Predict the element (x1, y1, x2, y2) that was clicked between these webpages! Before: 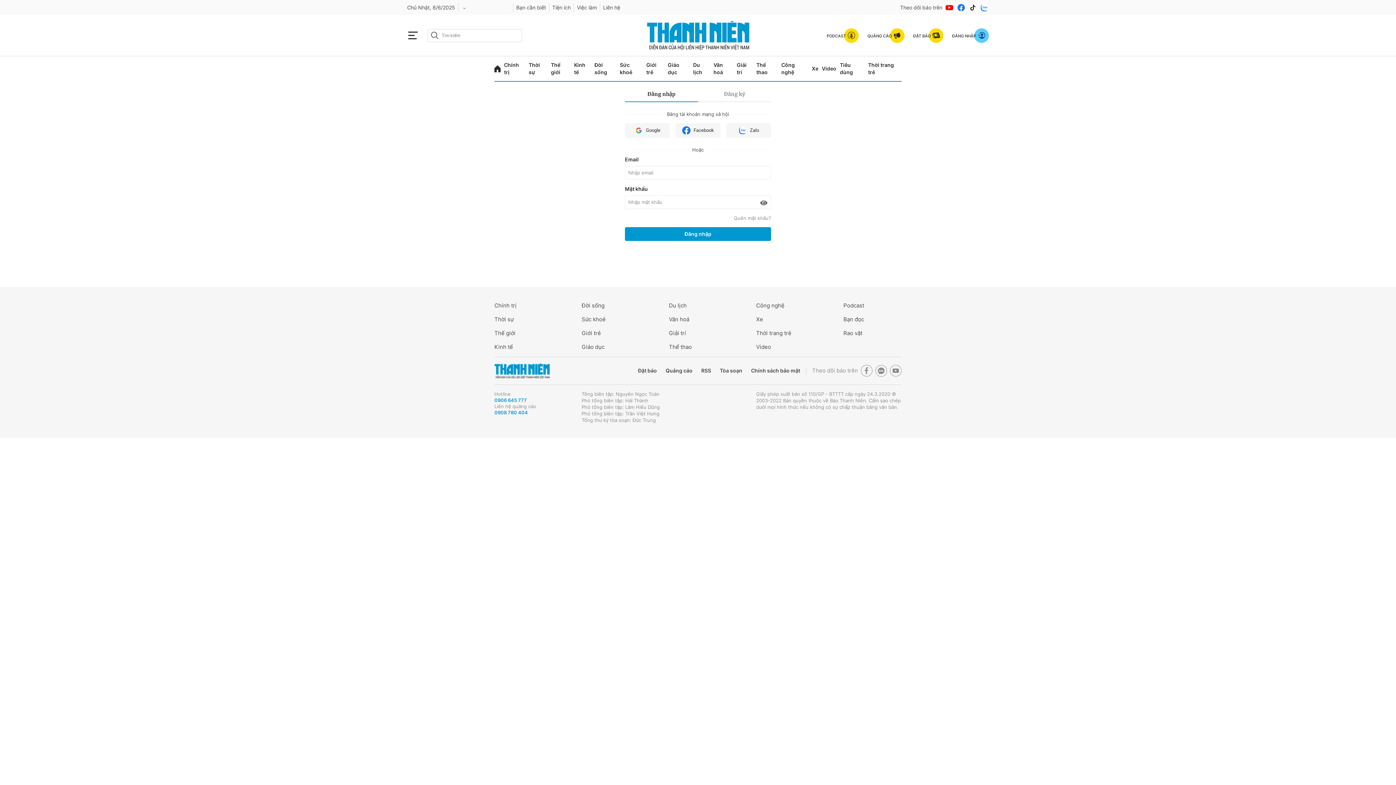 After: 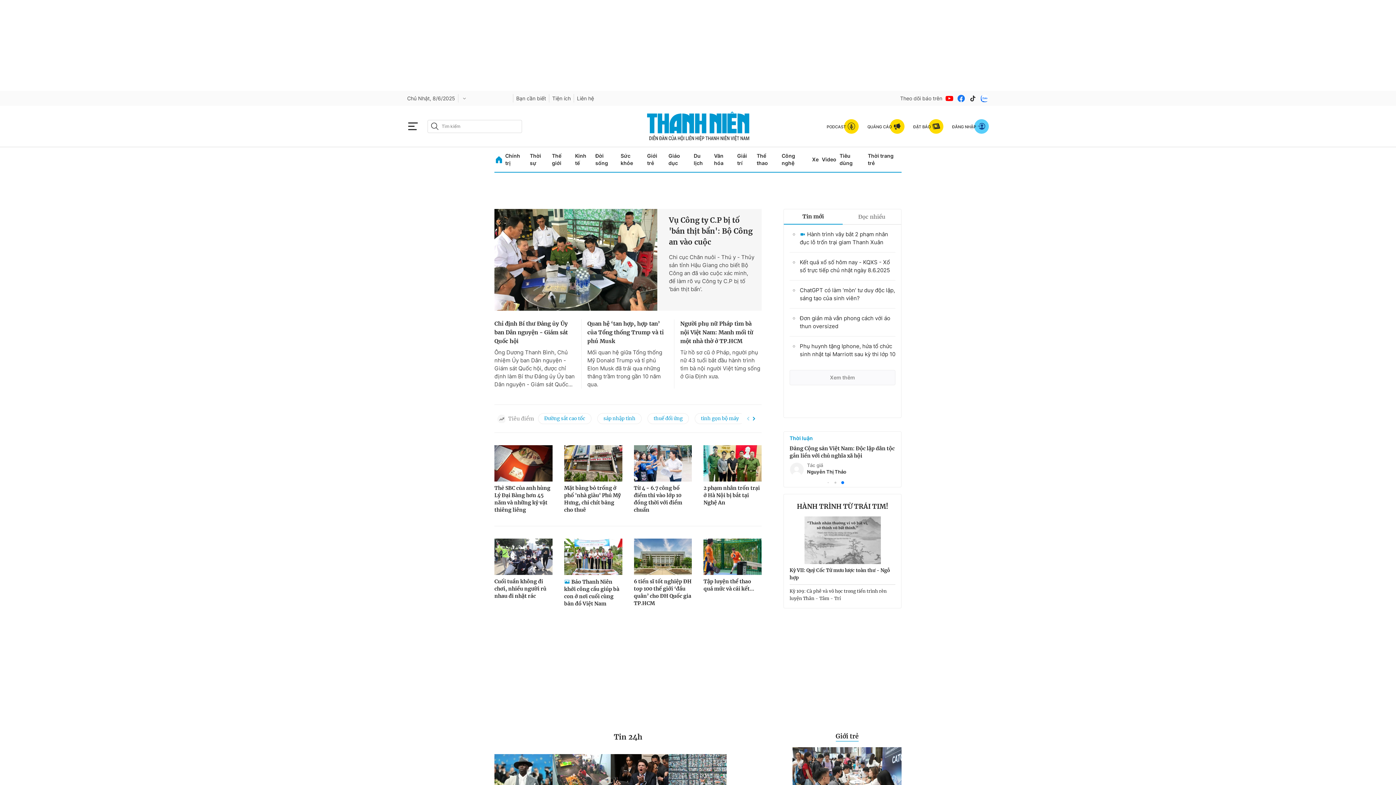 Action: bbox: (494, 60, 500, 77)